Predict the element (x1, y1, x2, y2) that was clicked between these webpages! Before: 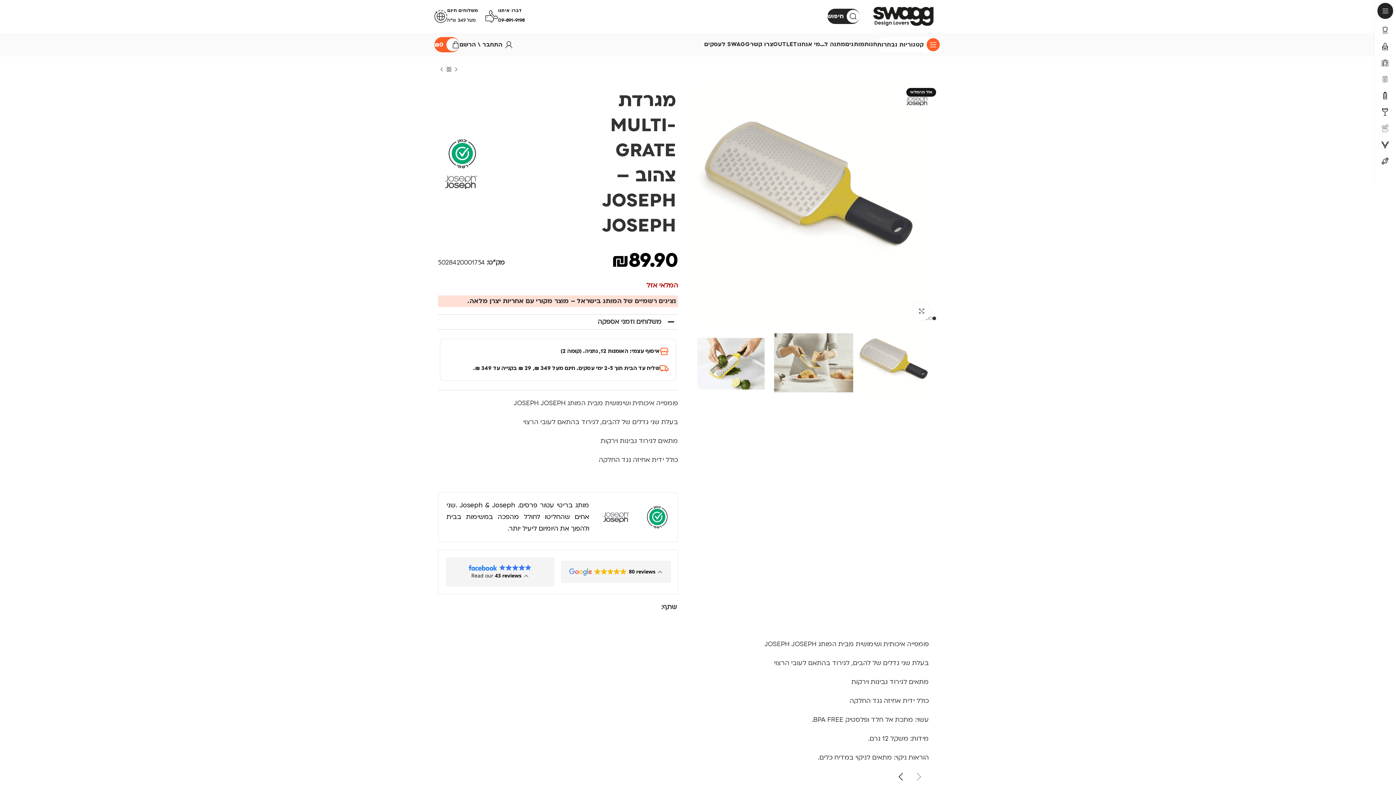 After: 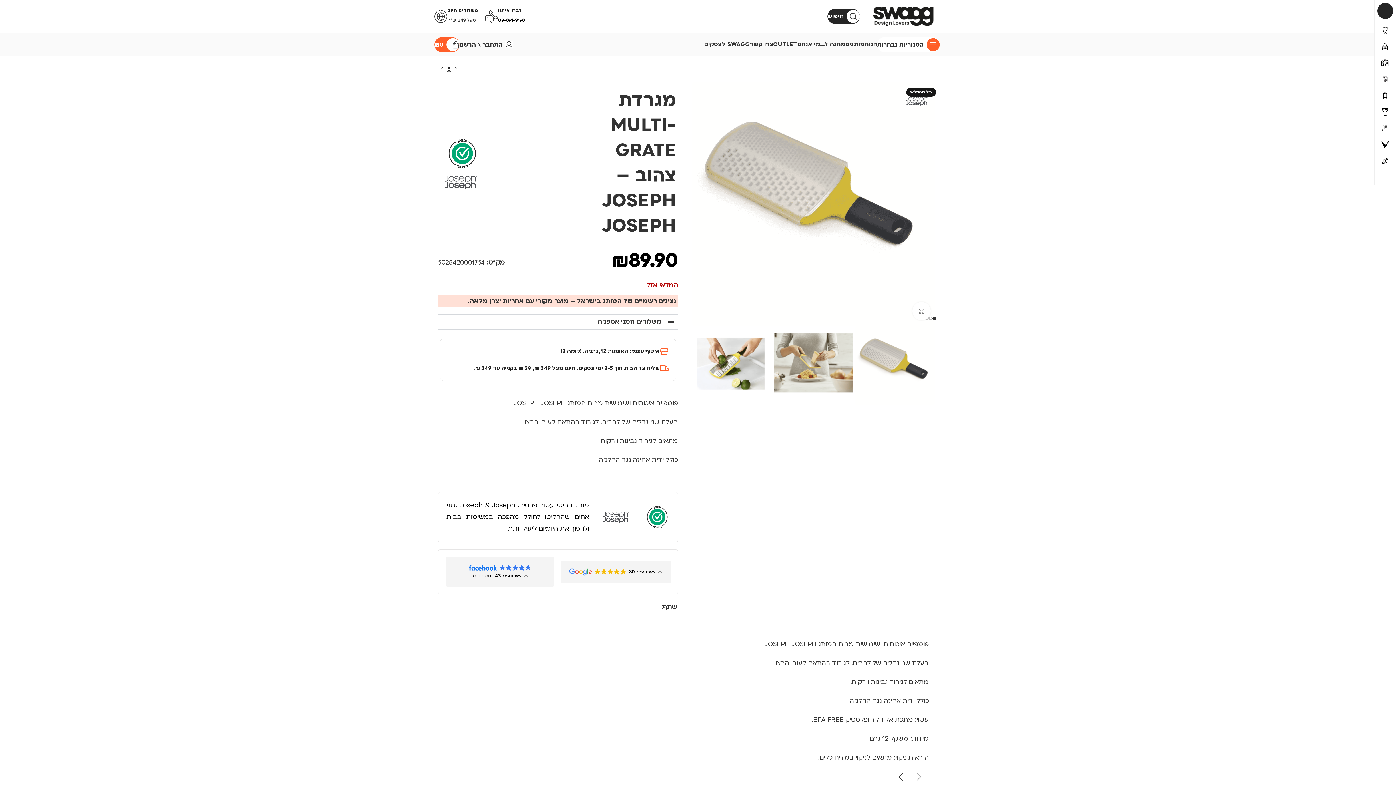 Action: label: 09-891-9198 bbox: (498, 15, 524, 23)